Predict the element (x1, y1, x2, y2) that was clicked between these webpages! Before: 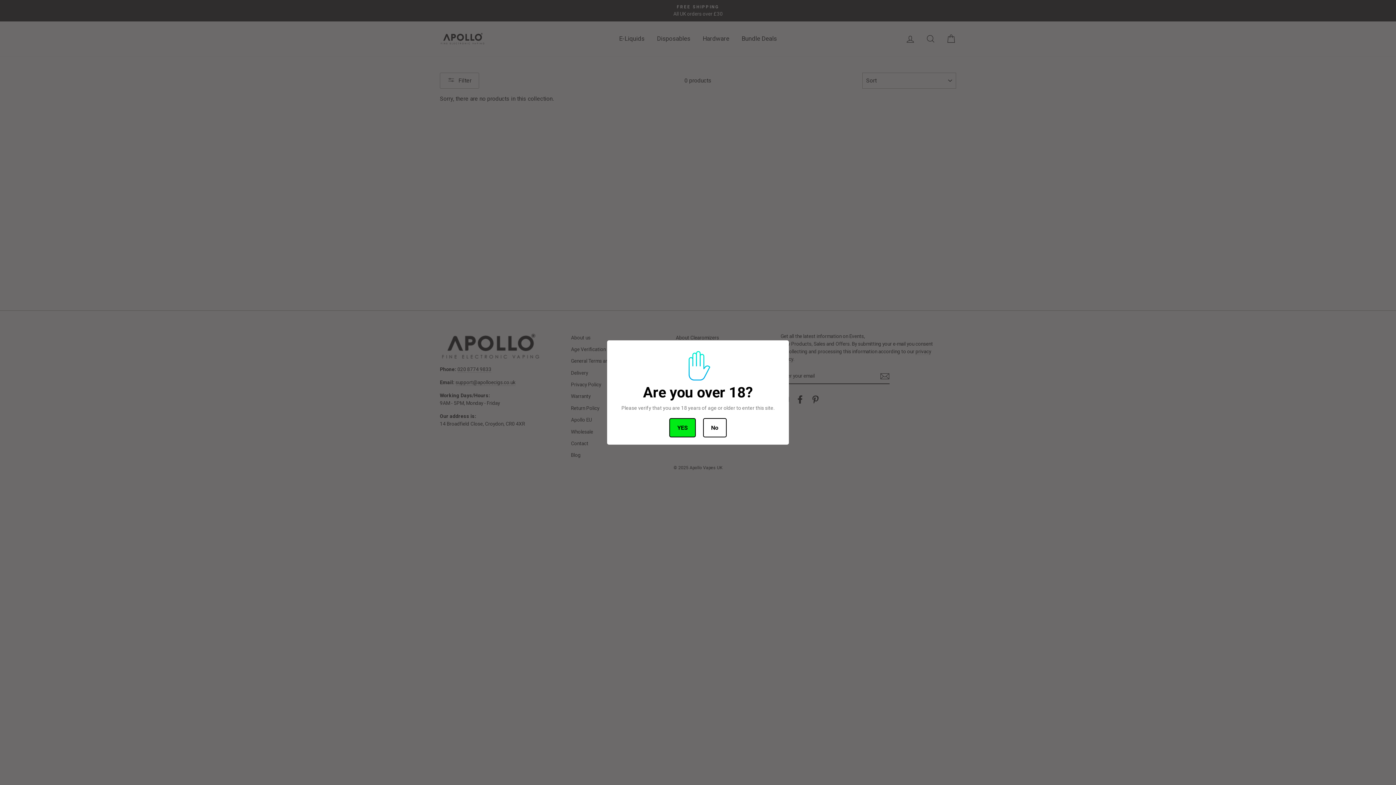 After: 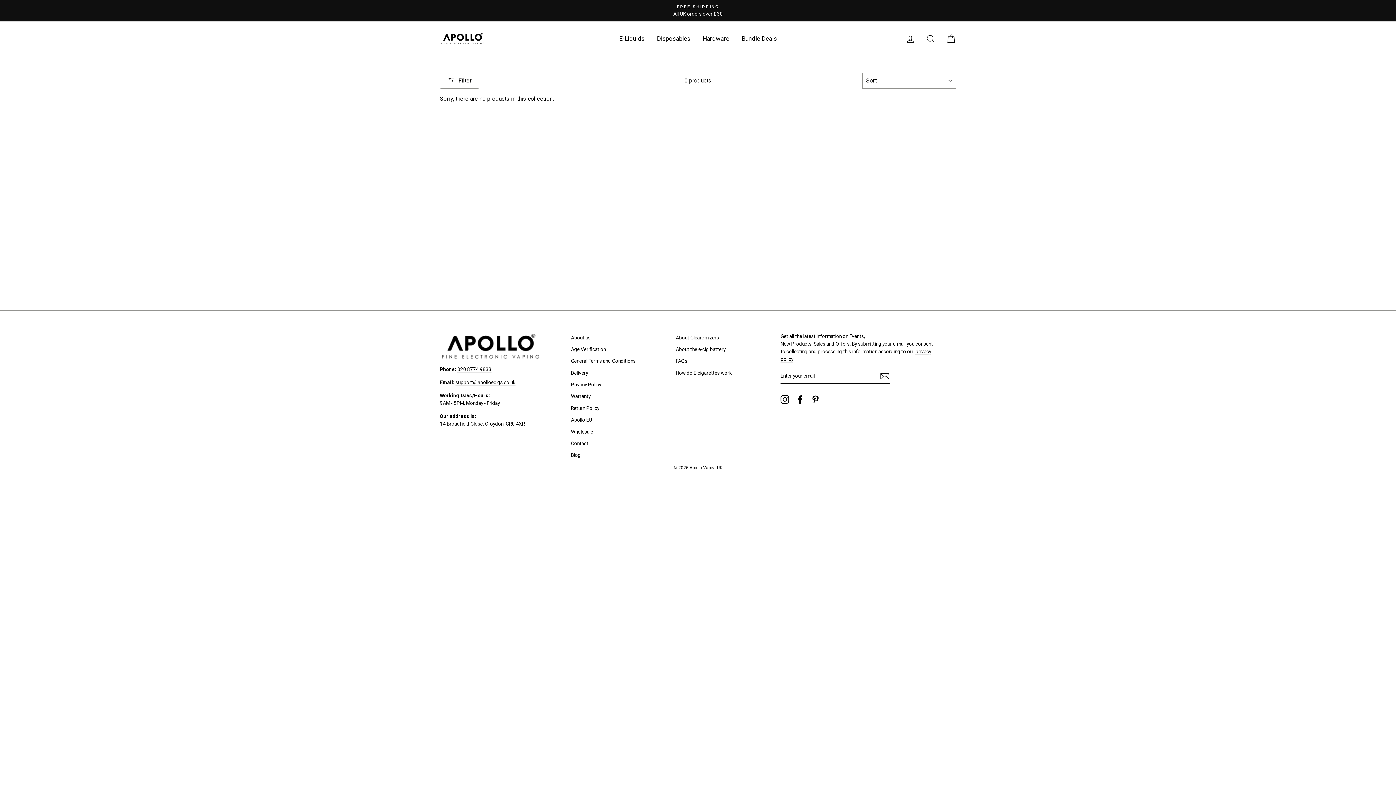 Action: bbox: (669, 418, 696, 437) label: YES